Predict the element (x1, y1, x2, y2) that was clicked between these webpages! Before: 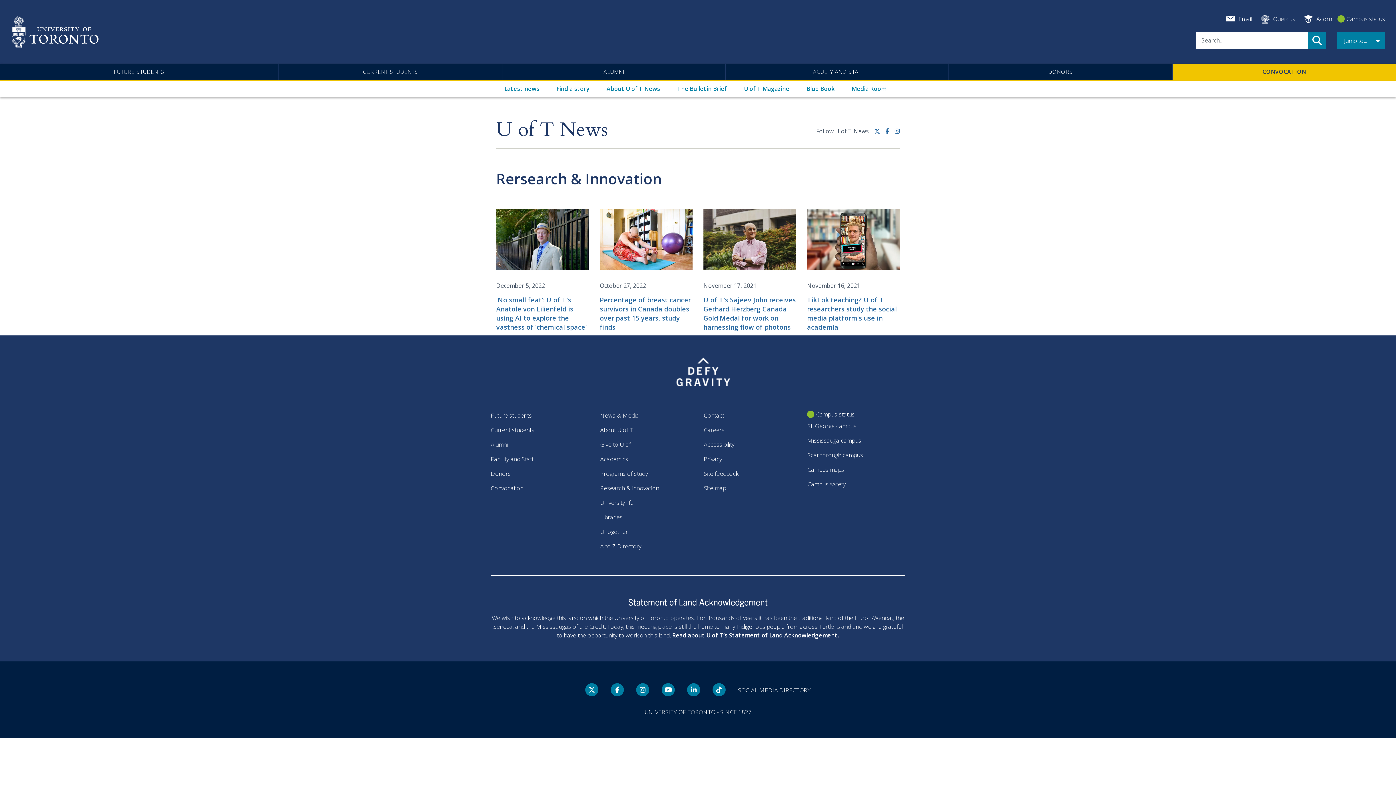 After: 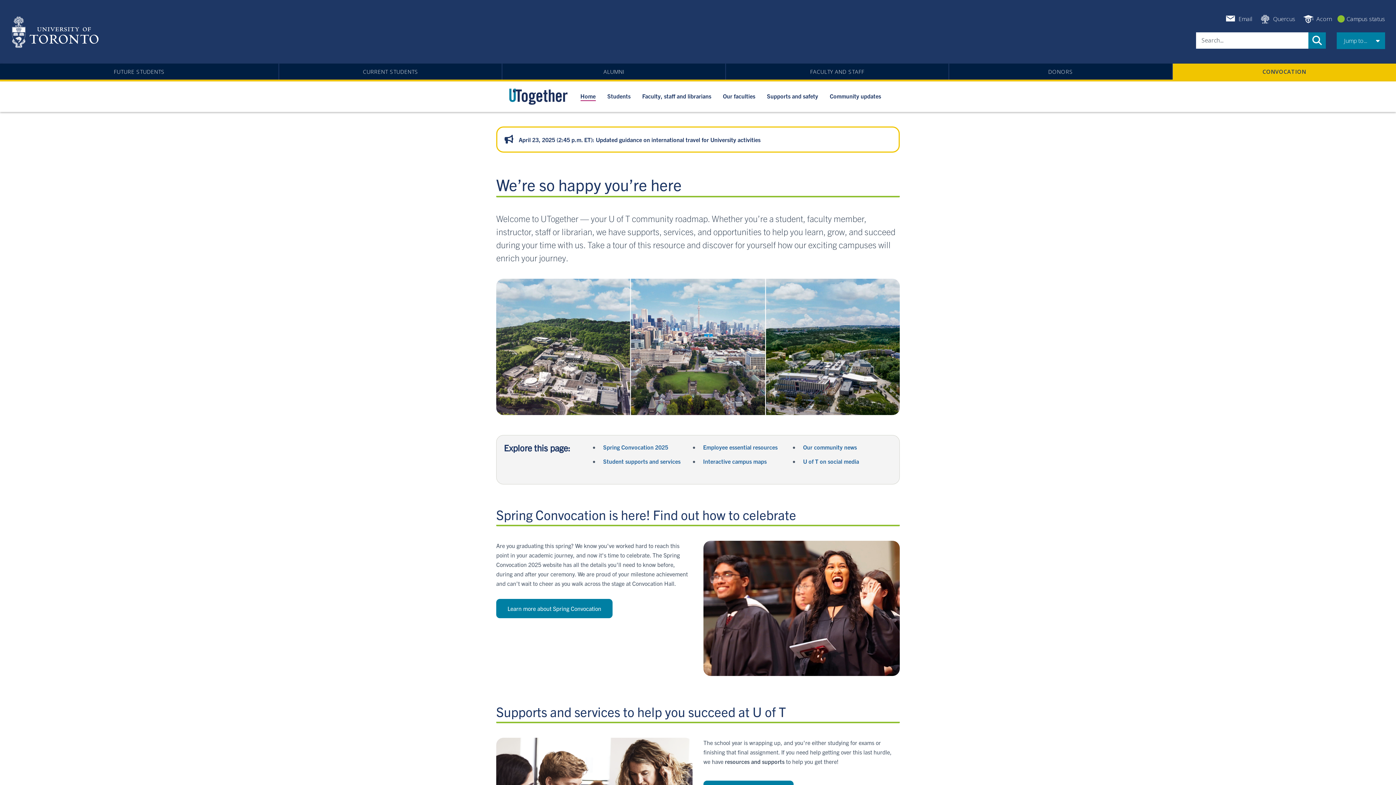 Action: bbox: (594, 524, 665, 539) label: UTogether